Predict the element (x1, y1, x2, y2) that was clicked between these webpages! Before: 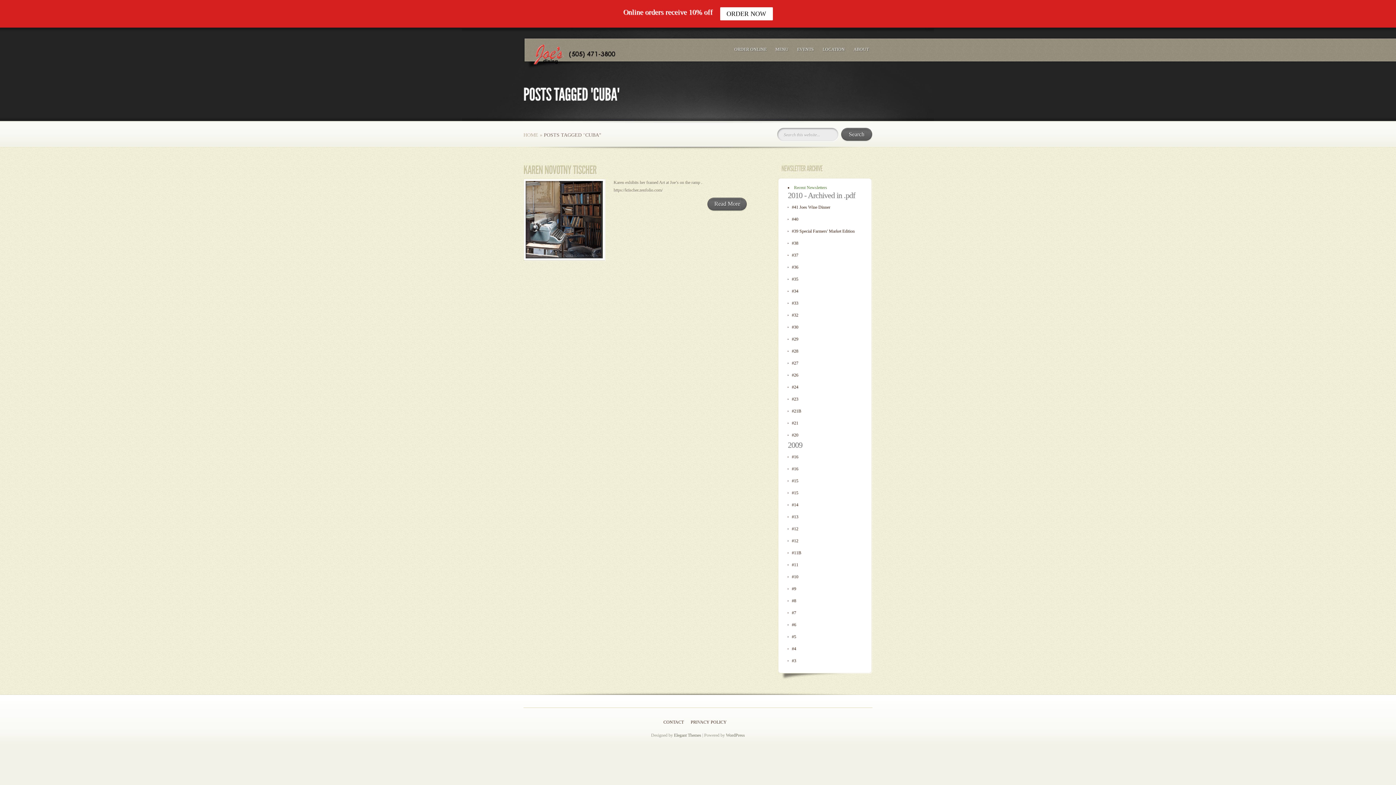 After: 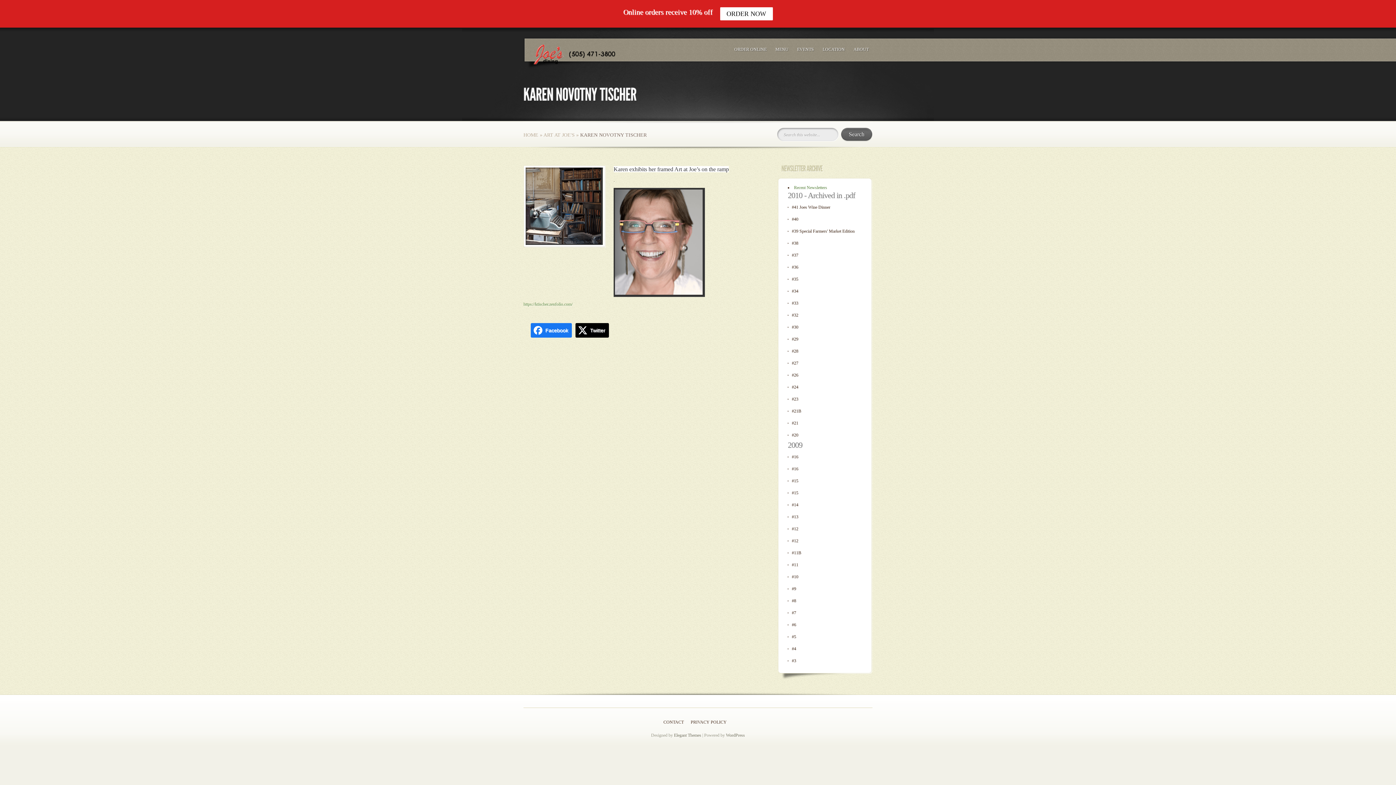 Action: label: KARENNOVOTNYTISCHER bbox: (523, 163, 596, 176)